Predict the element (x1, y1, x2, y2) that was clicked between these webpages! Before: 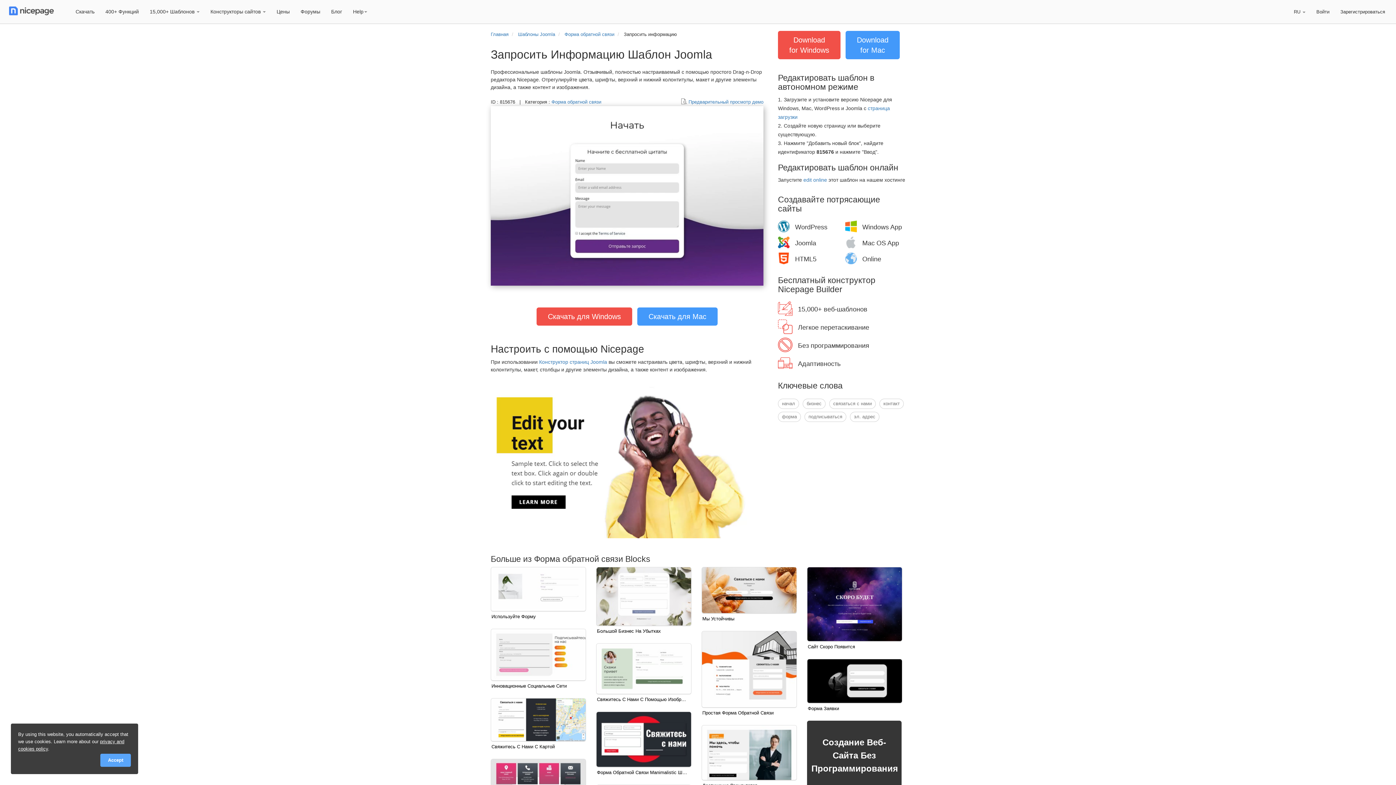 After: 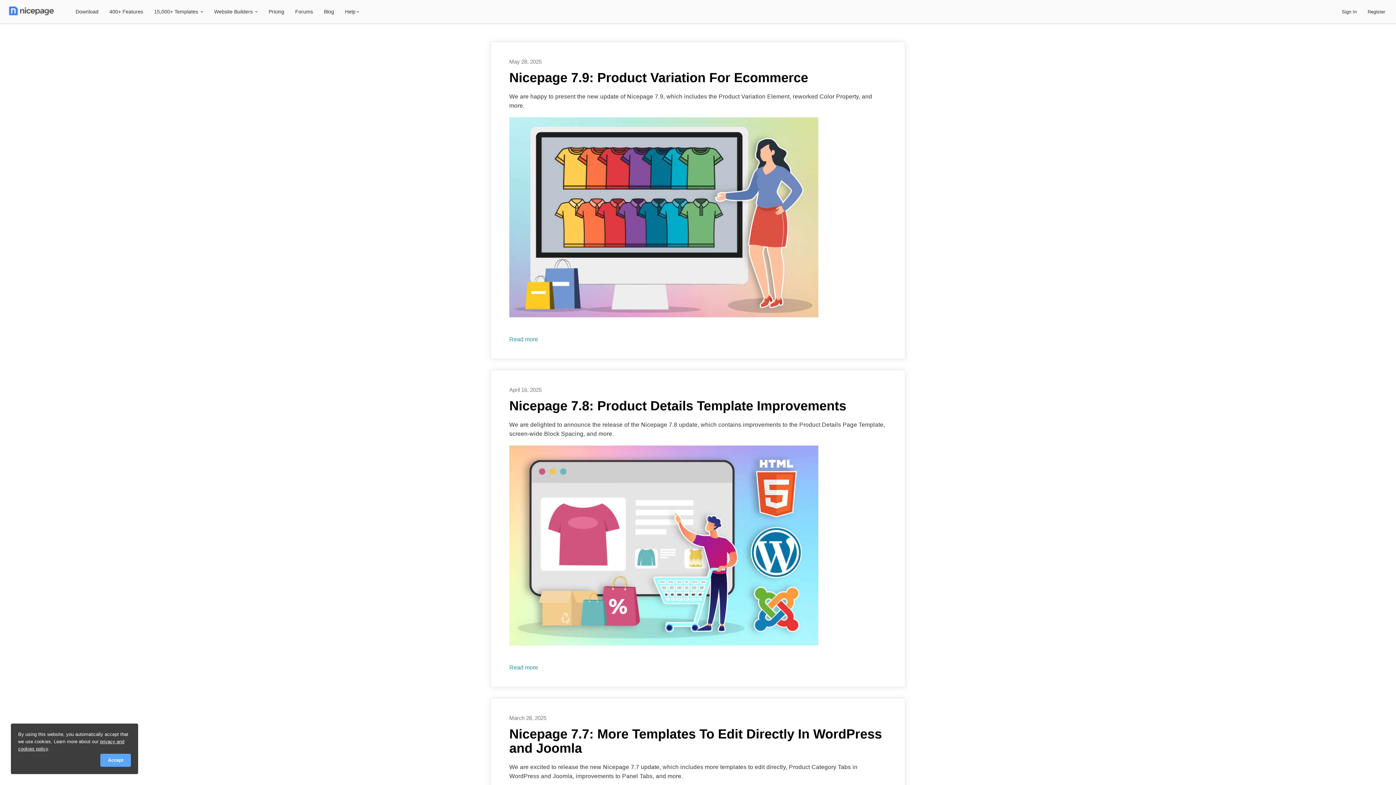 Action: label: Блог bbox: (325, 4, 347, 18)